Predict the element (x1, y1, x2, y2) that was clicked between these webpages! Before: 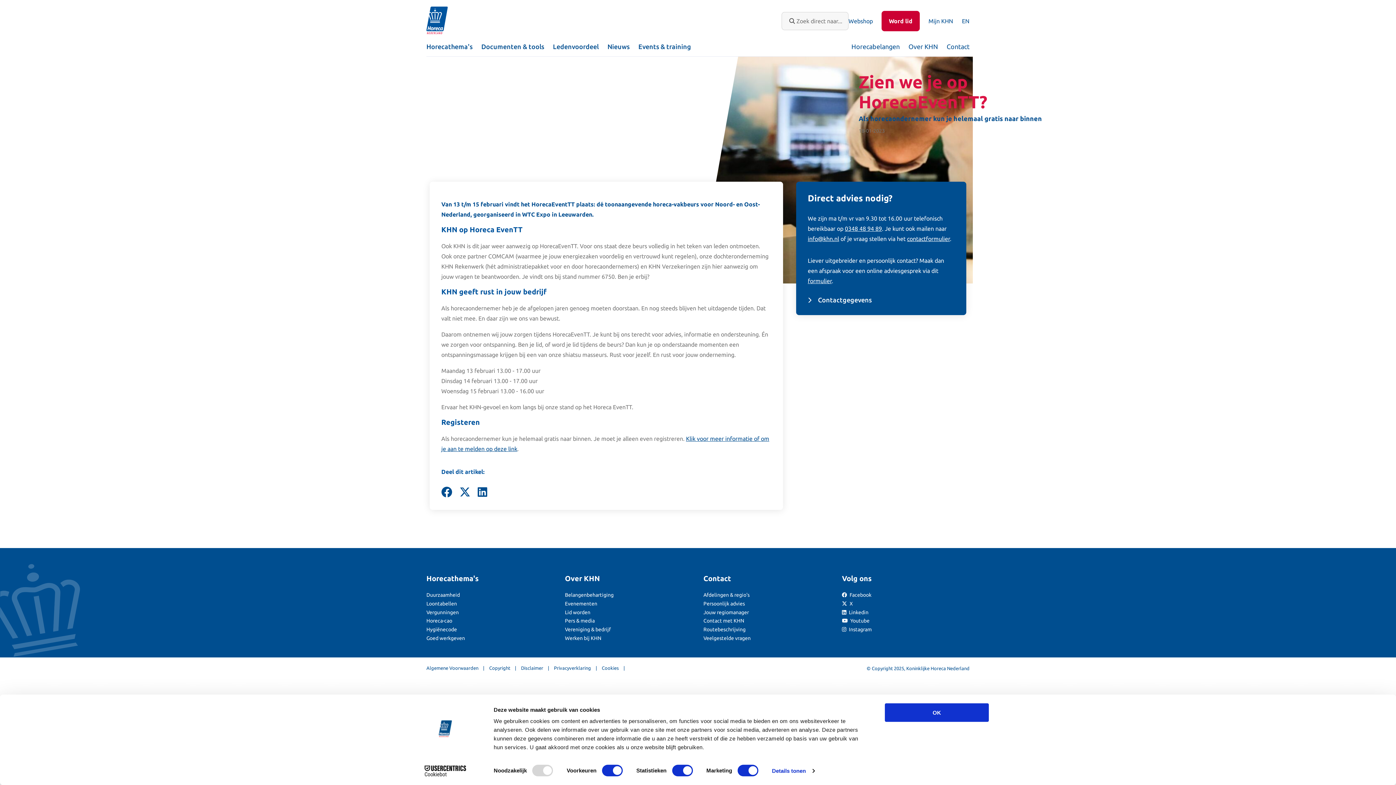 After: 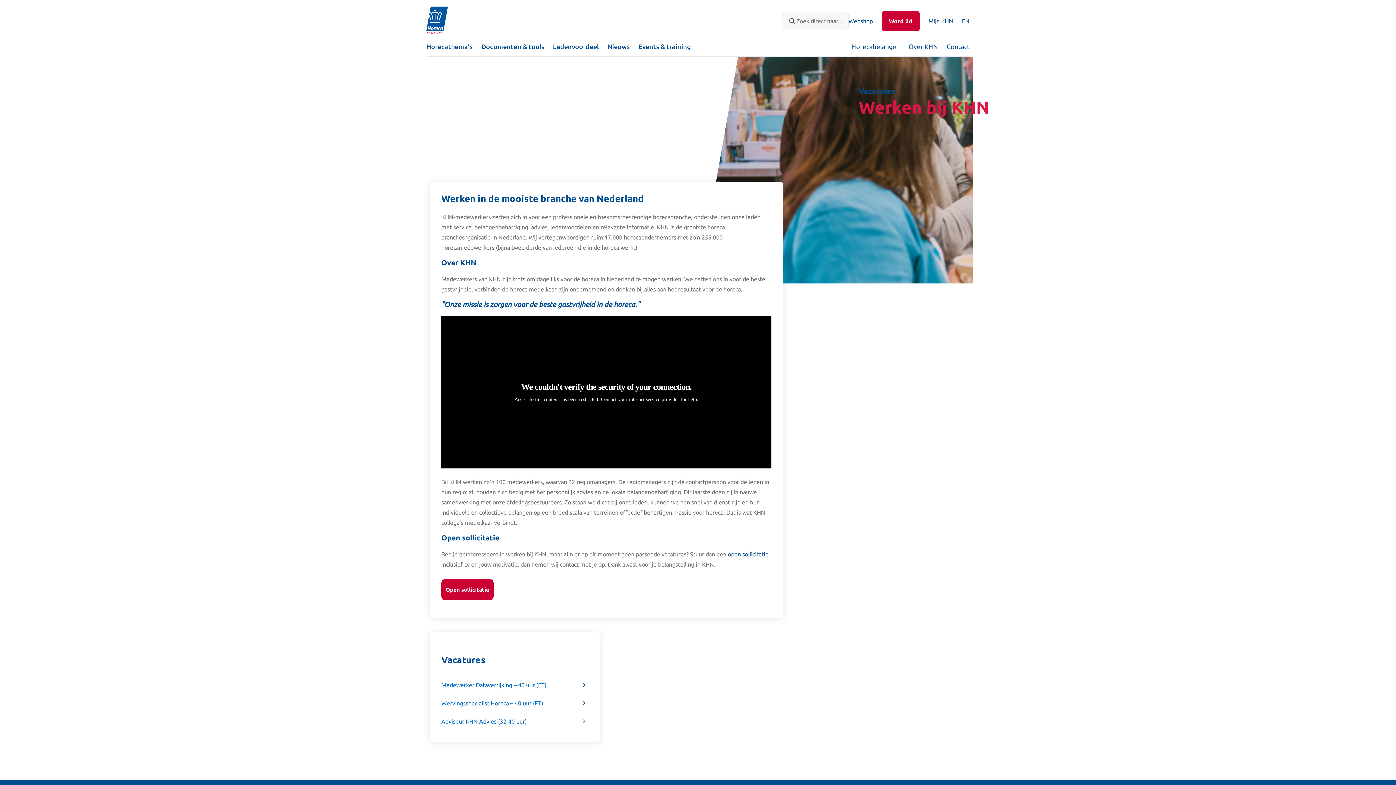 Action: label: Werken bij KHN bbox: (565, 635, 601, 641)